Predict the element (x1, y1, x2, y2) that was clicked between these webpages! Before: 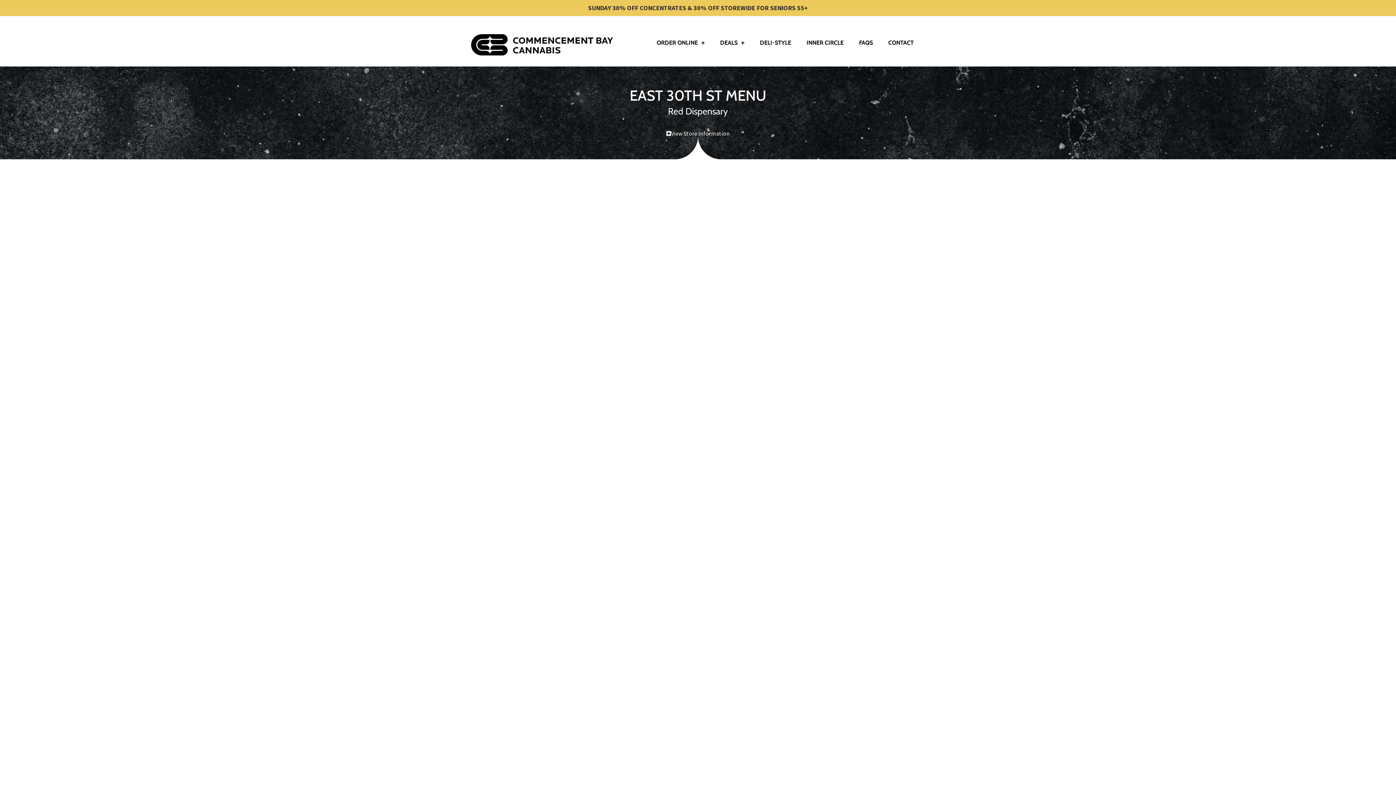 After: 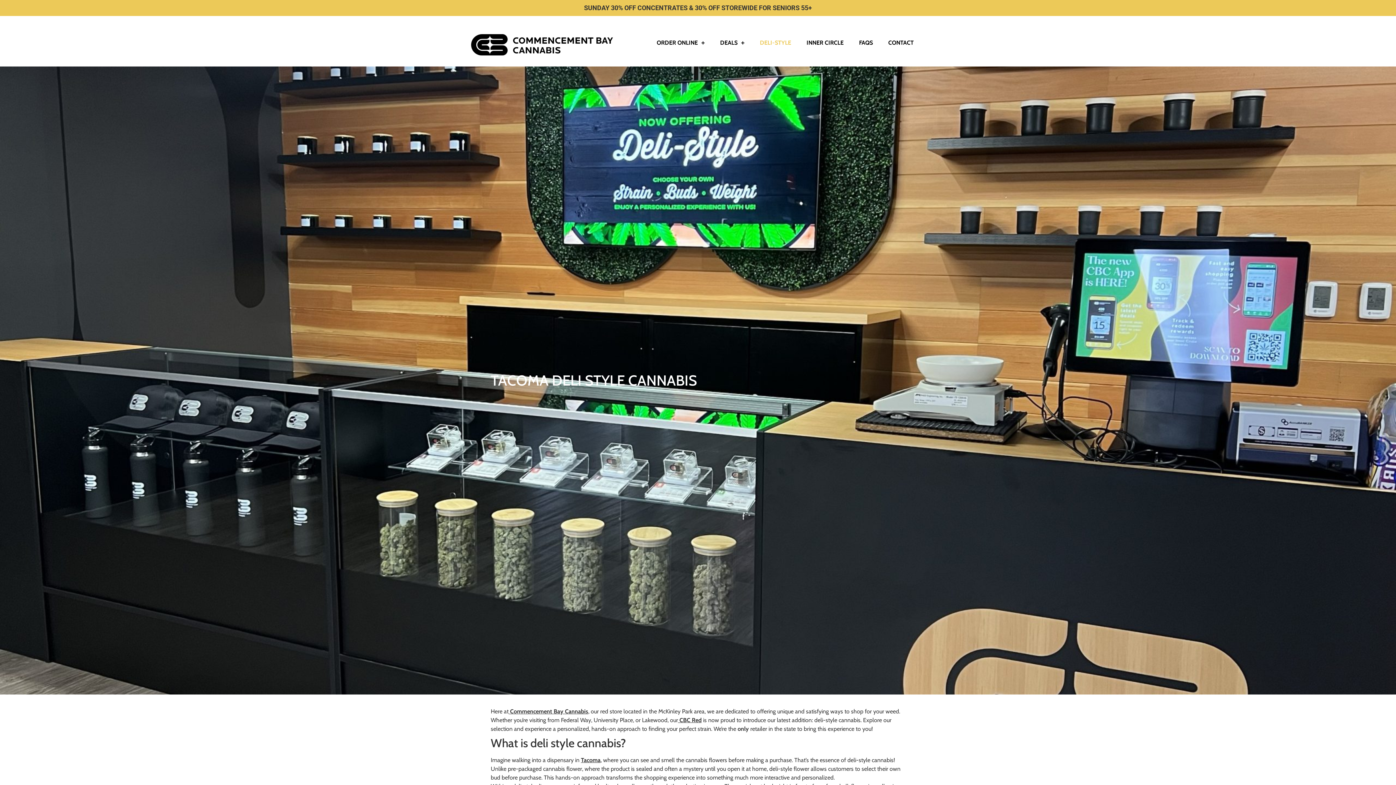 Action: label: DELI-STYLE bbox: (752, 33, 799, 51)